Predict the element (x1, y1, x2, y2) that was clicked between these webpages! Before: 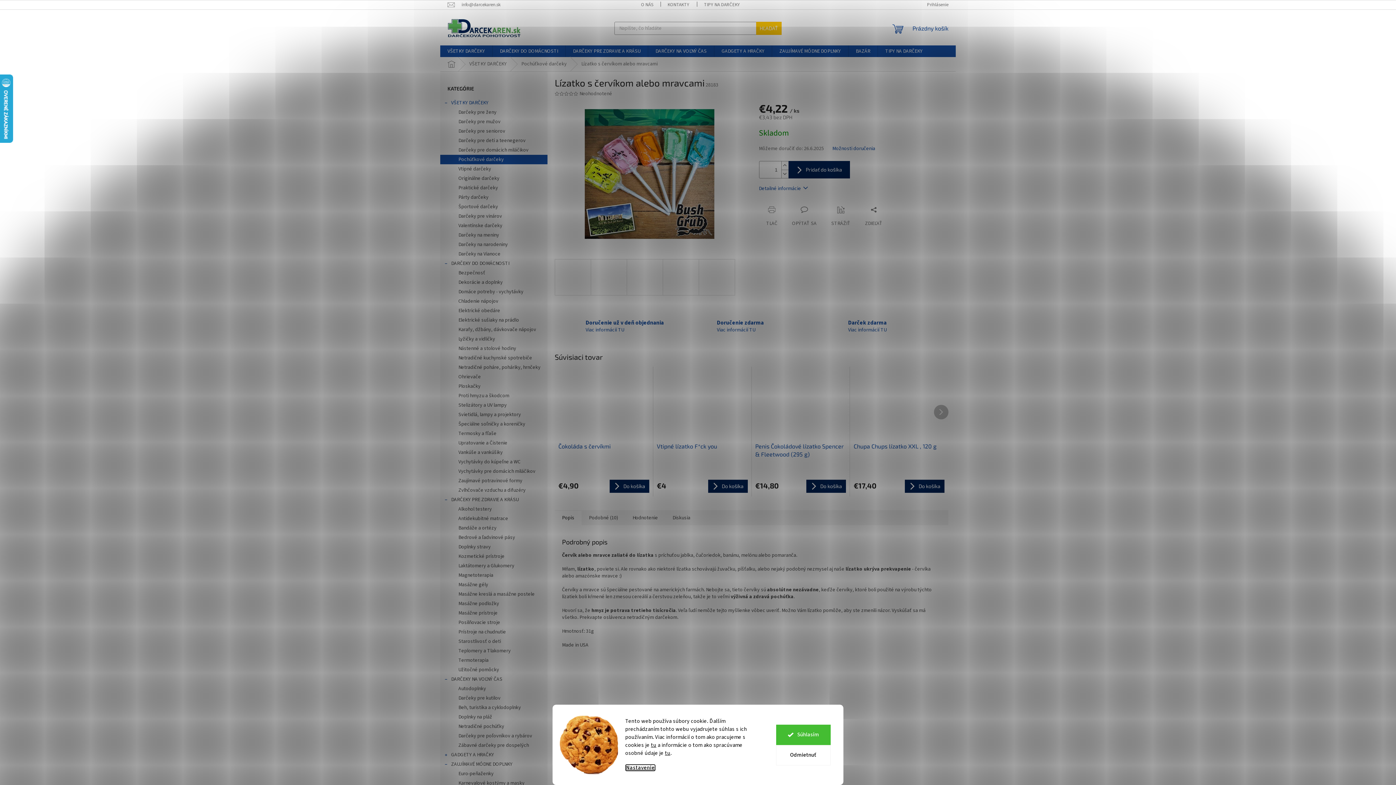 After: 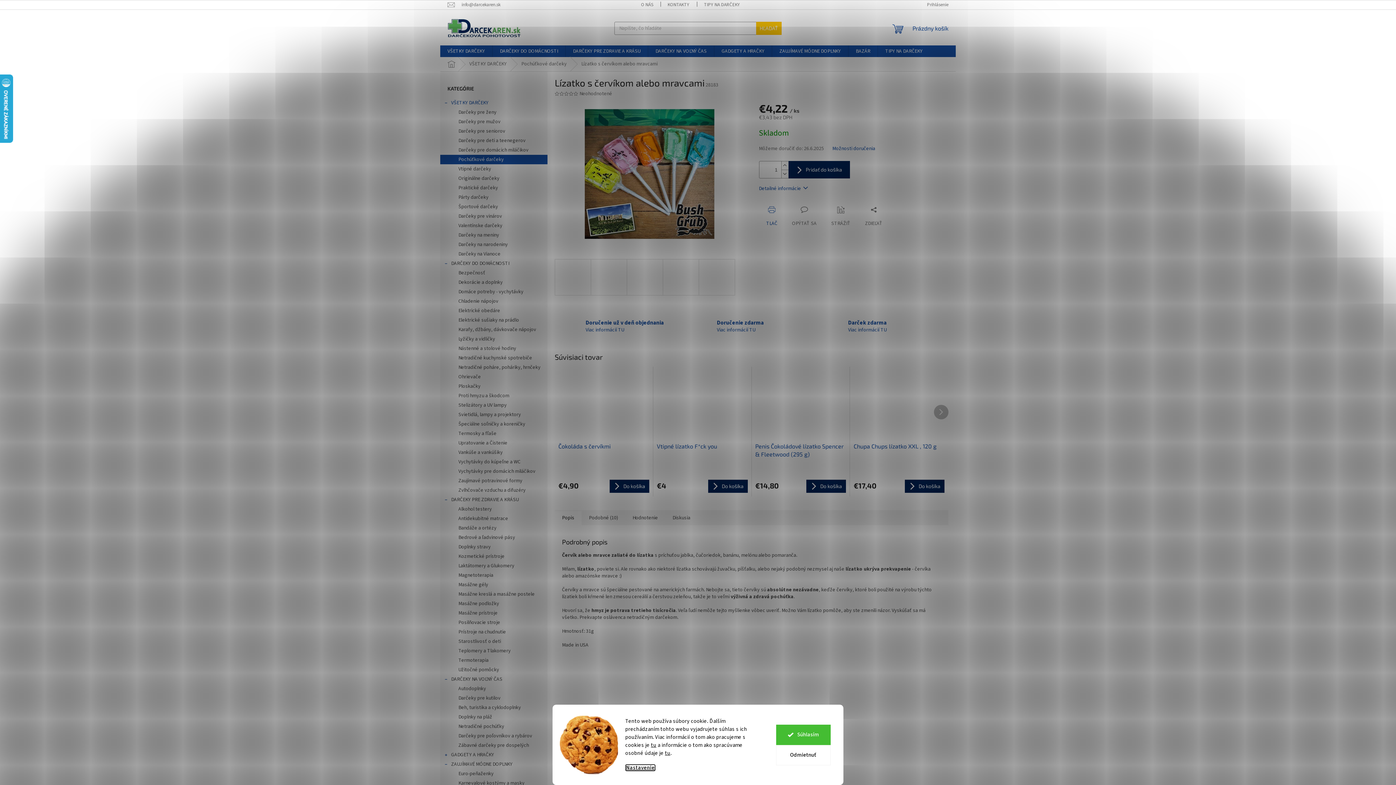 Action: bbox: (759, 206, 784, 227) label: TLAČ